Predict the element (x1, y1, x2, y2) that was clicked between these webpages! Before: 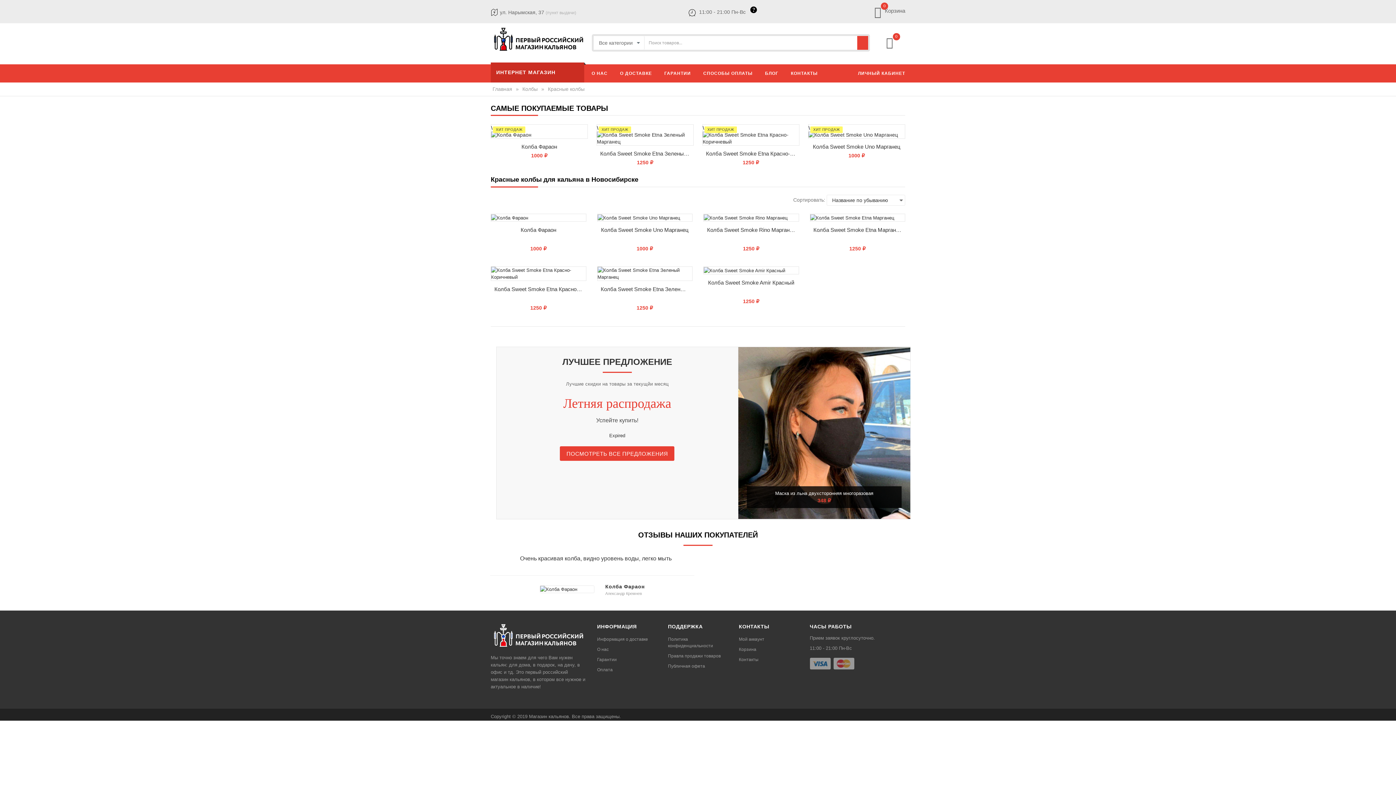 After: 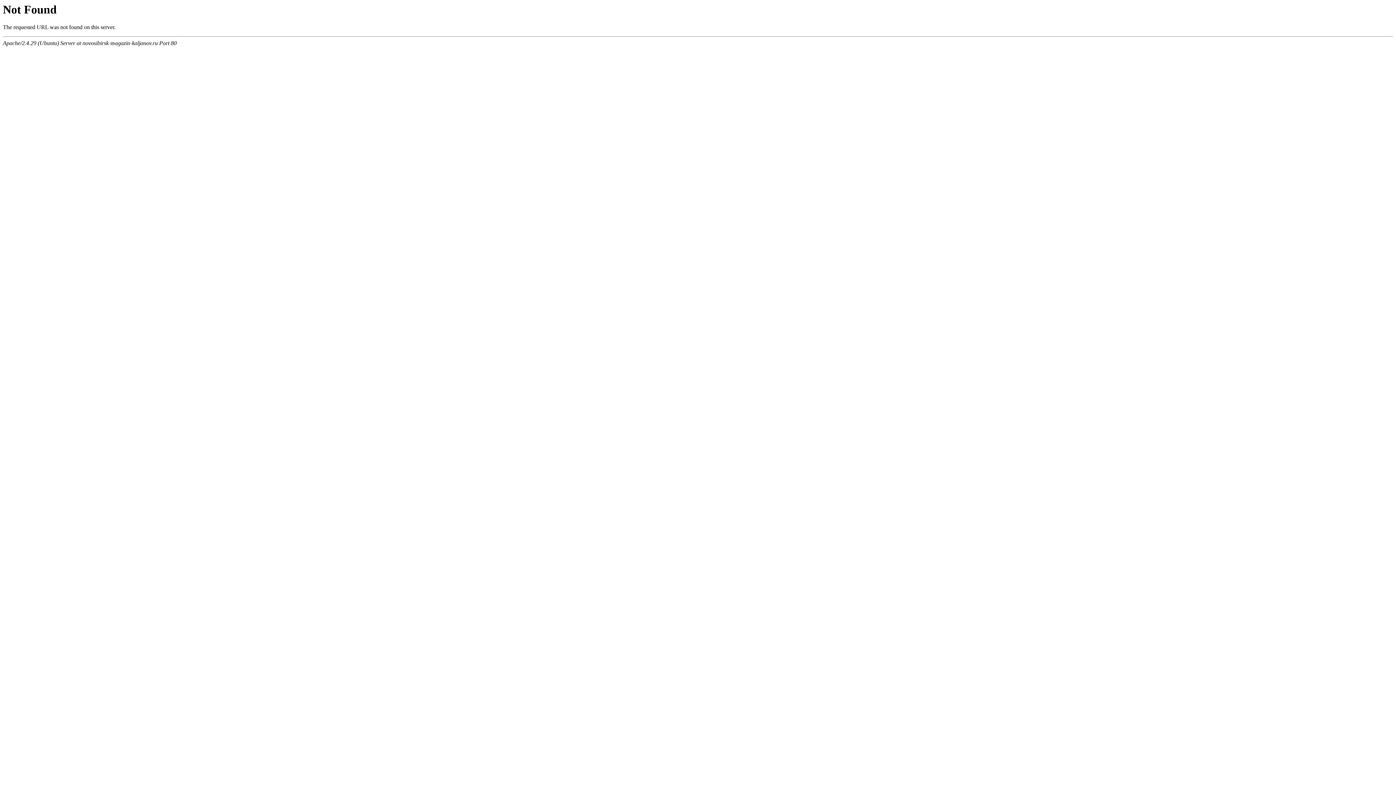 Action: bbox: (810, 226, 905, 234) label: Колба Sweet Smoke Etna Марганец